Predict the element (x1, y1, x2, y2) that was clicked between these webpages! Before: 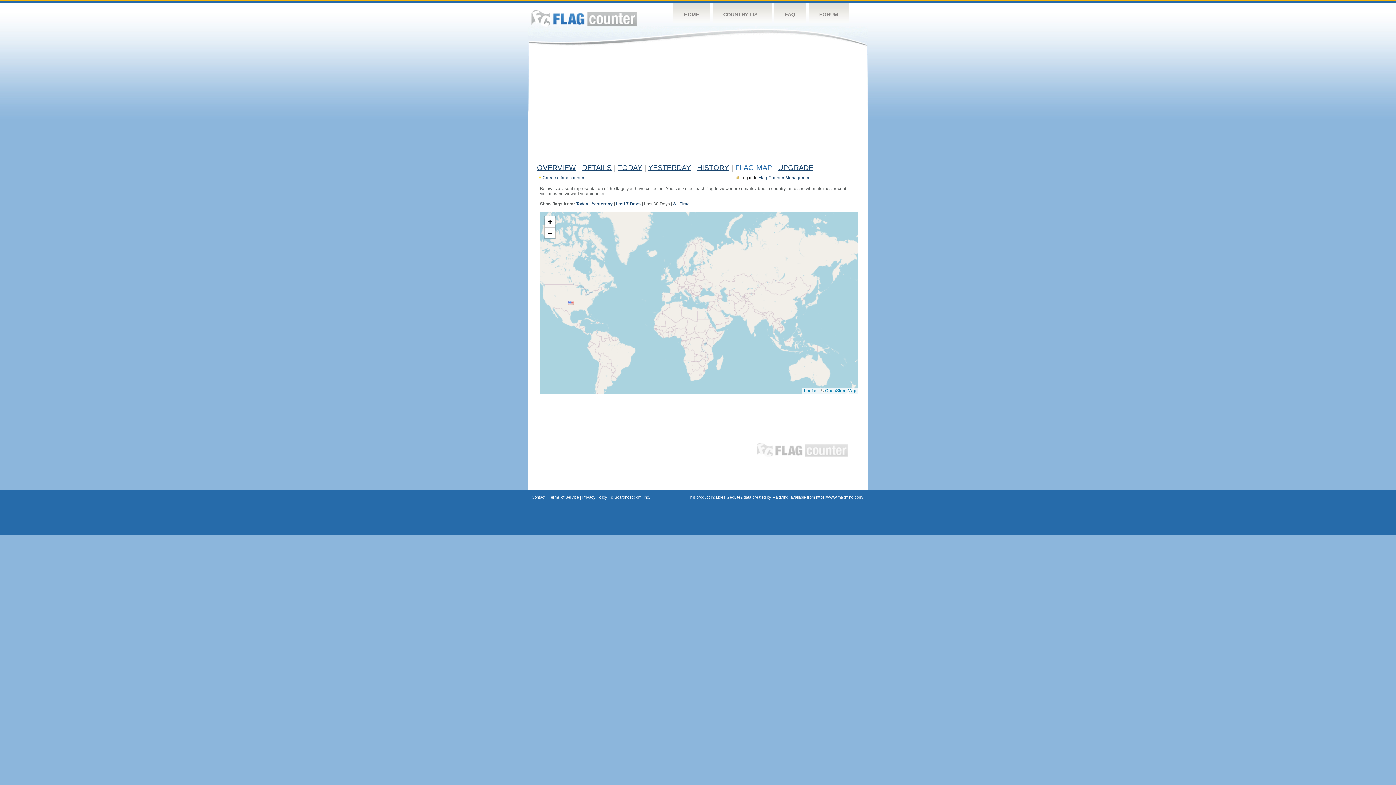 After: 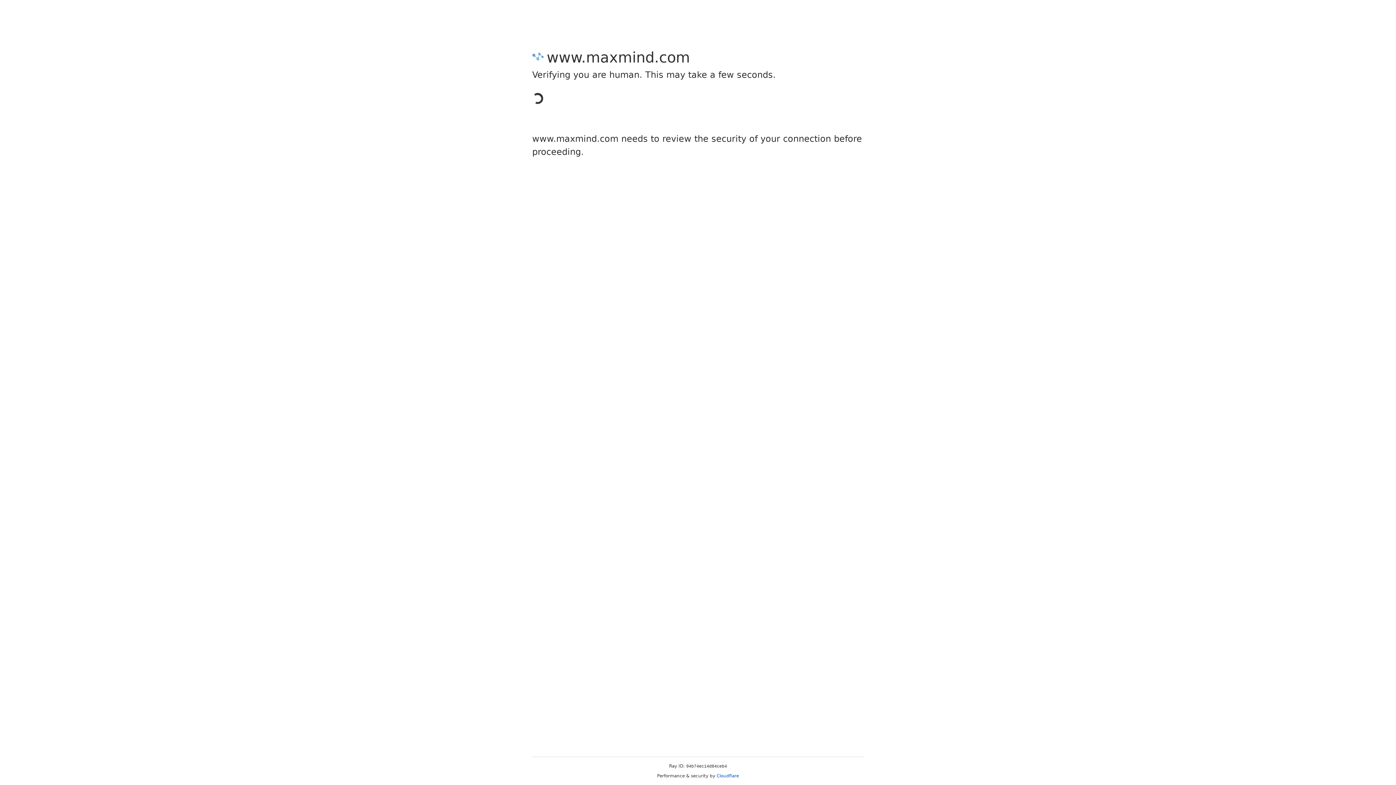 Action: label: https://www.maxmind.com/ bbox: (816, 495, 863, 499)